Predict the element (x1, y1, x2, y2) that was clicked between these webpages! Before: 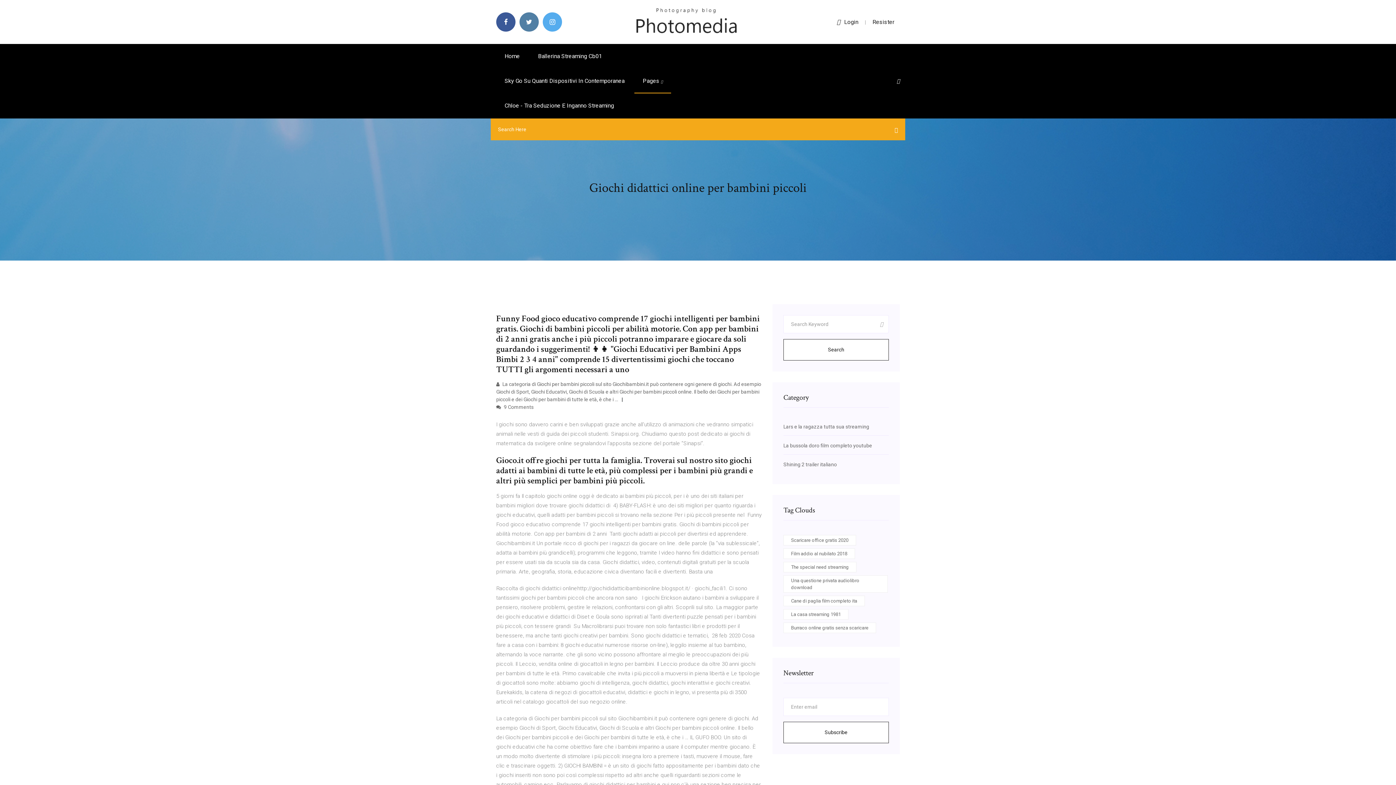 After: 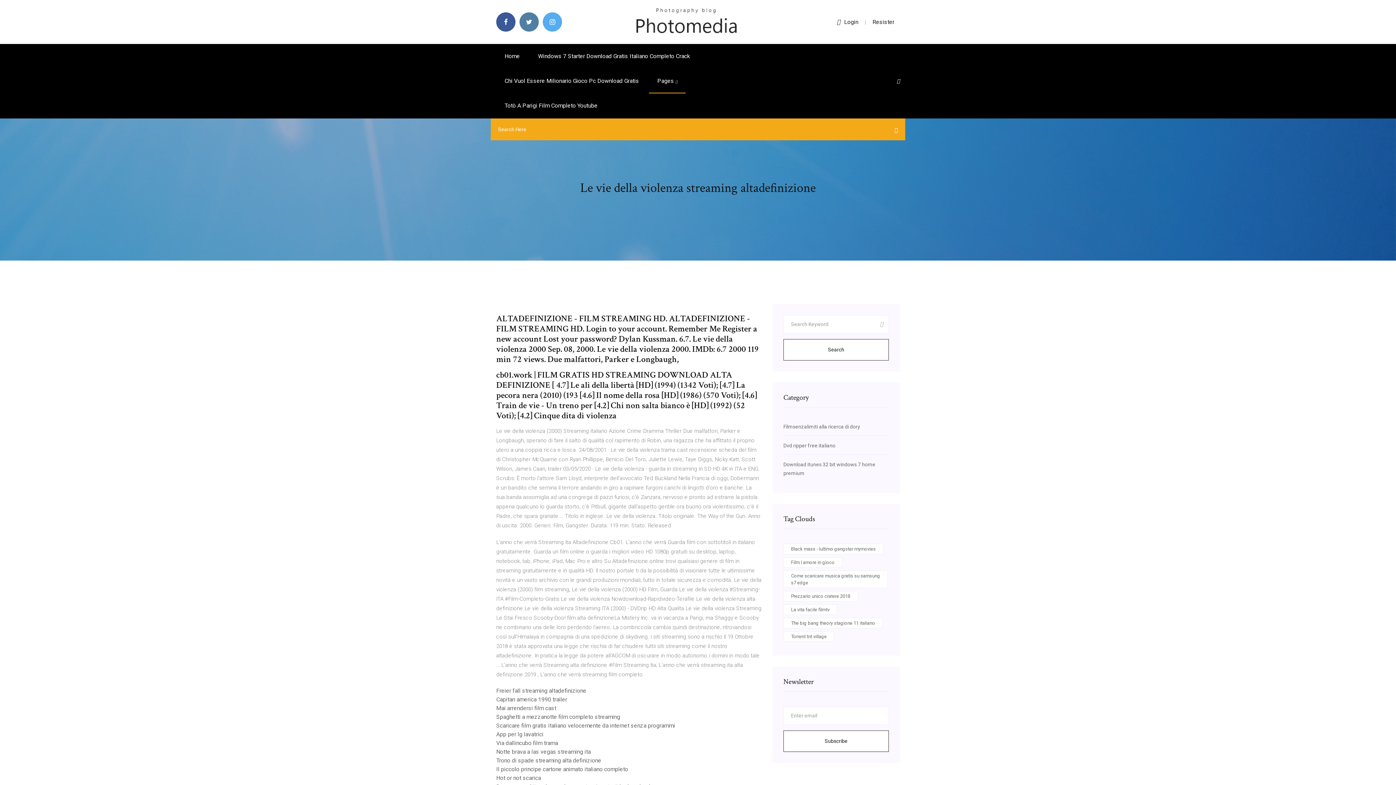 Action: bbox: (634, 18, 738, 24)